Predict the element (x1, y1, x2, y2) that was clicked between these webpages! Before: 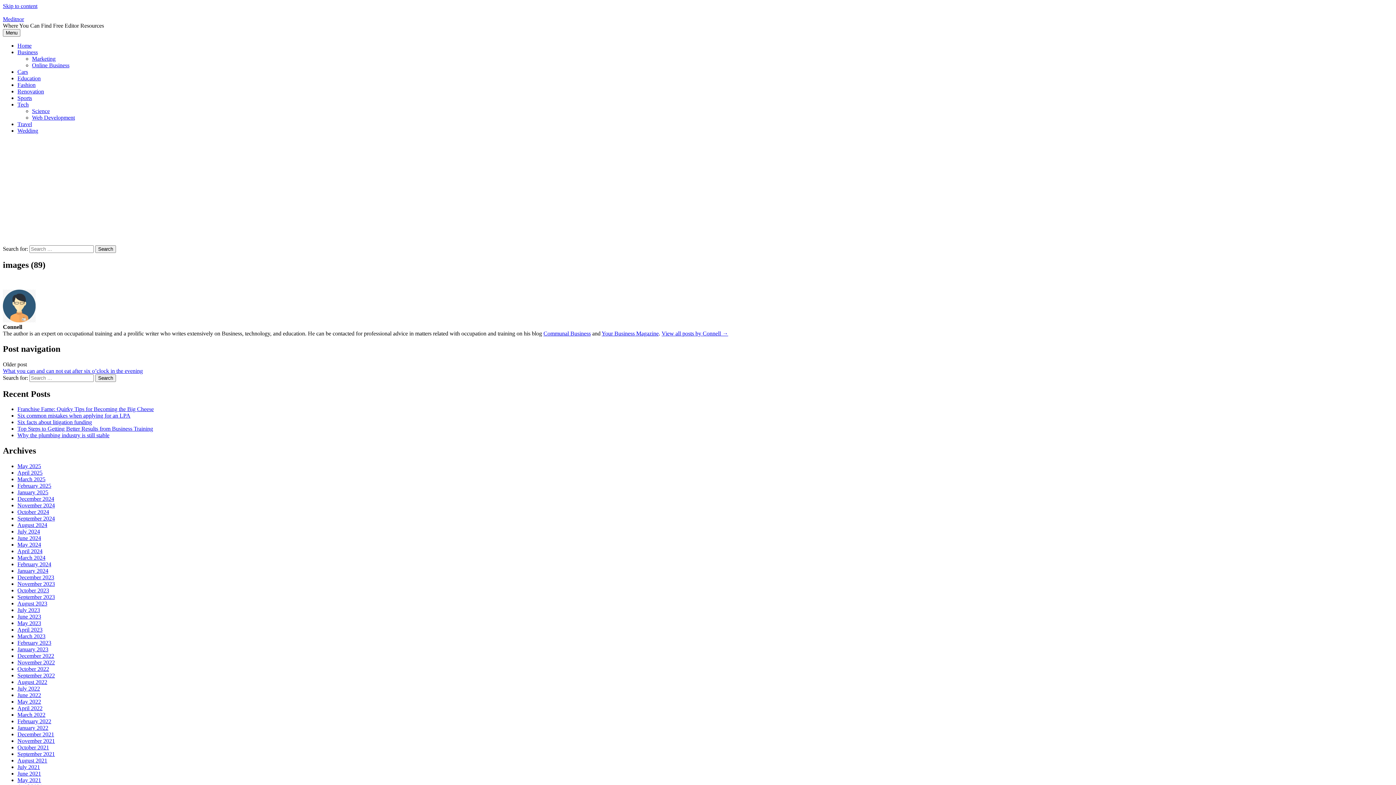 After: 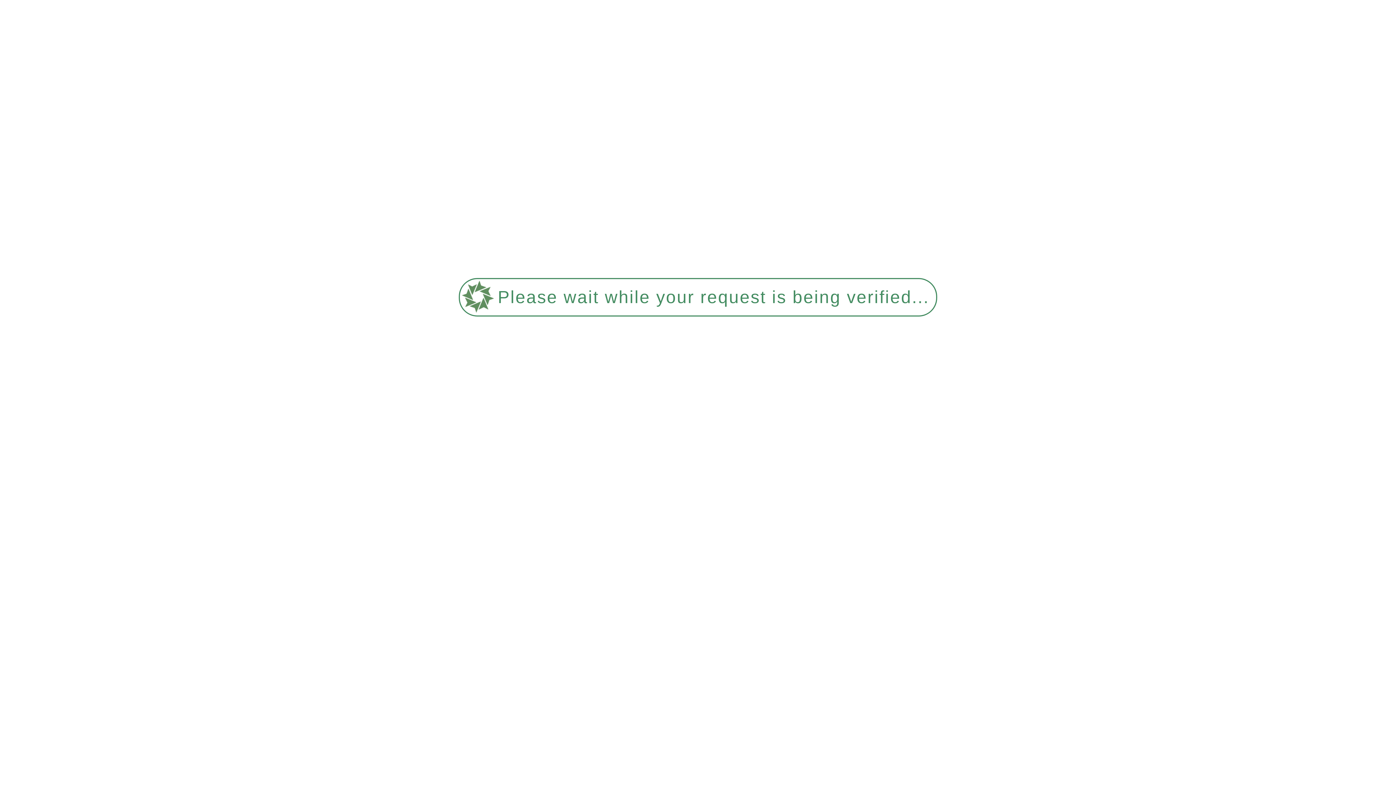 Action: bbox: (17, 81, 35, 88) label: Fashion